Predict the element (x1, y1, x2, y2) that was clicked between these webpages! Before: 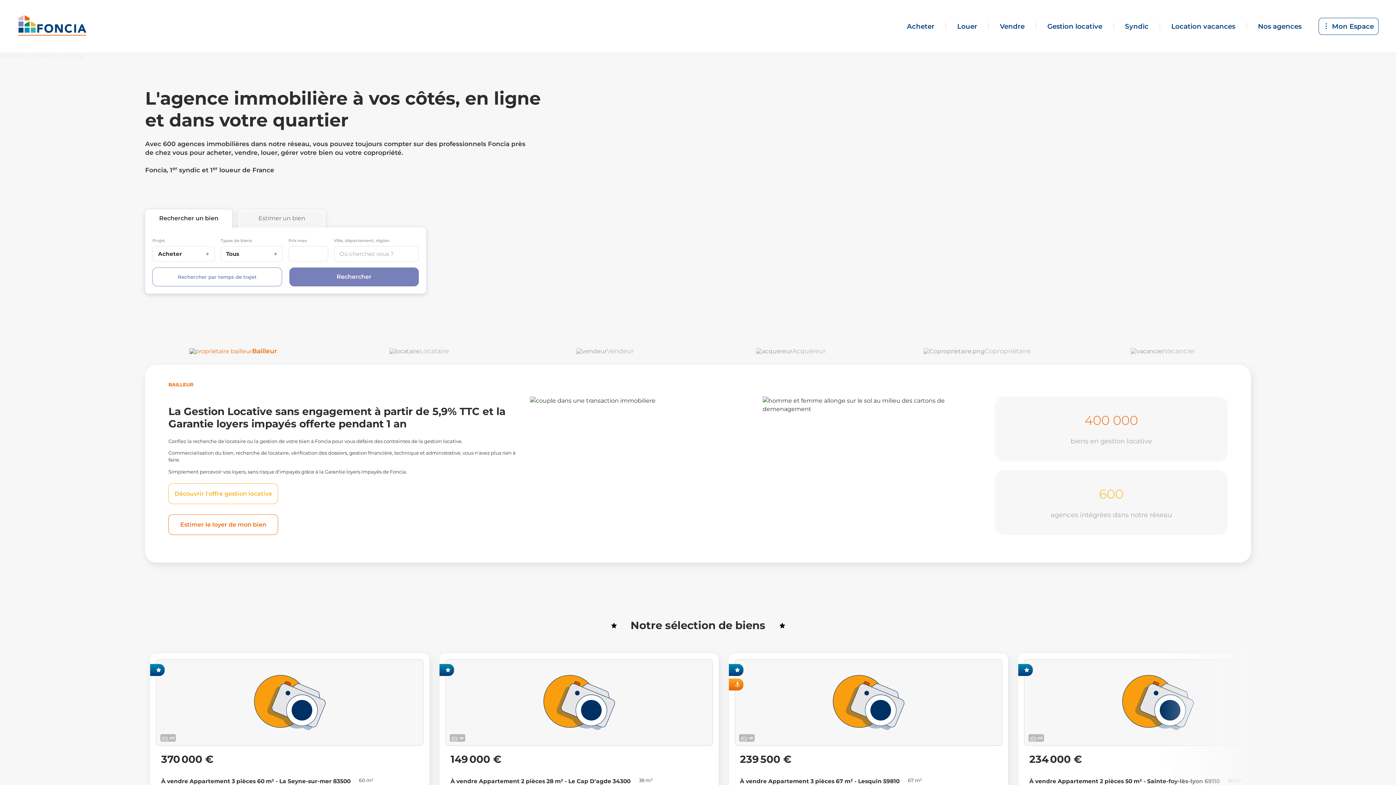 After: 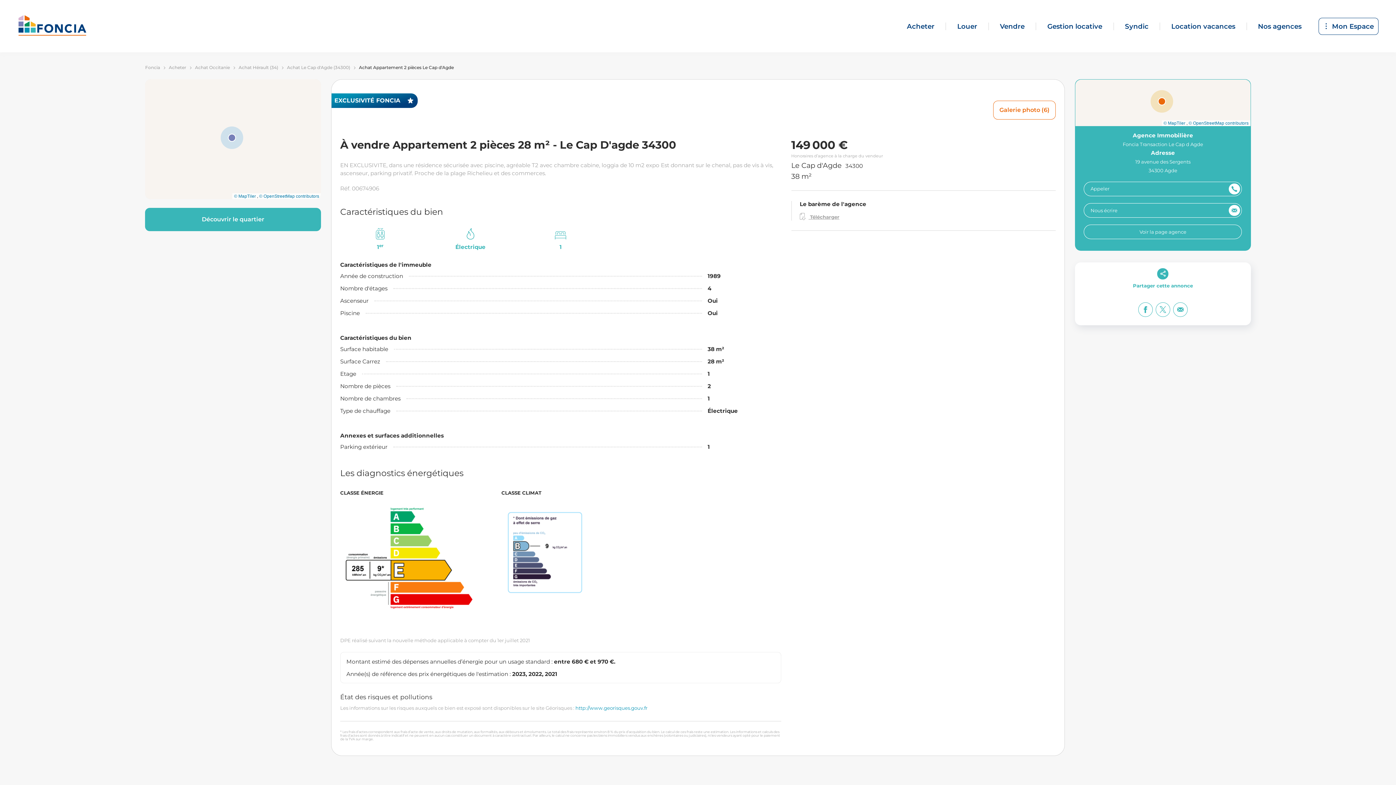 Action: label: x6 bbox: (445, 659, 713, 746)